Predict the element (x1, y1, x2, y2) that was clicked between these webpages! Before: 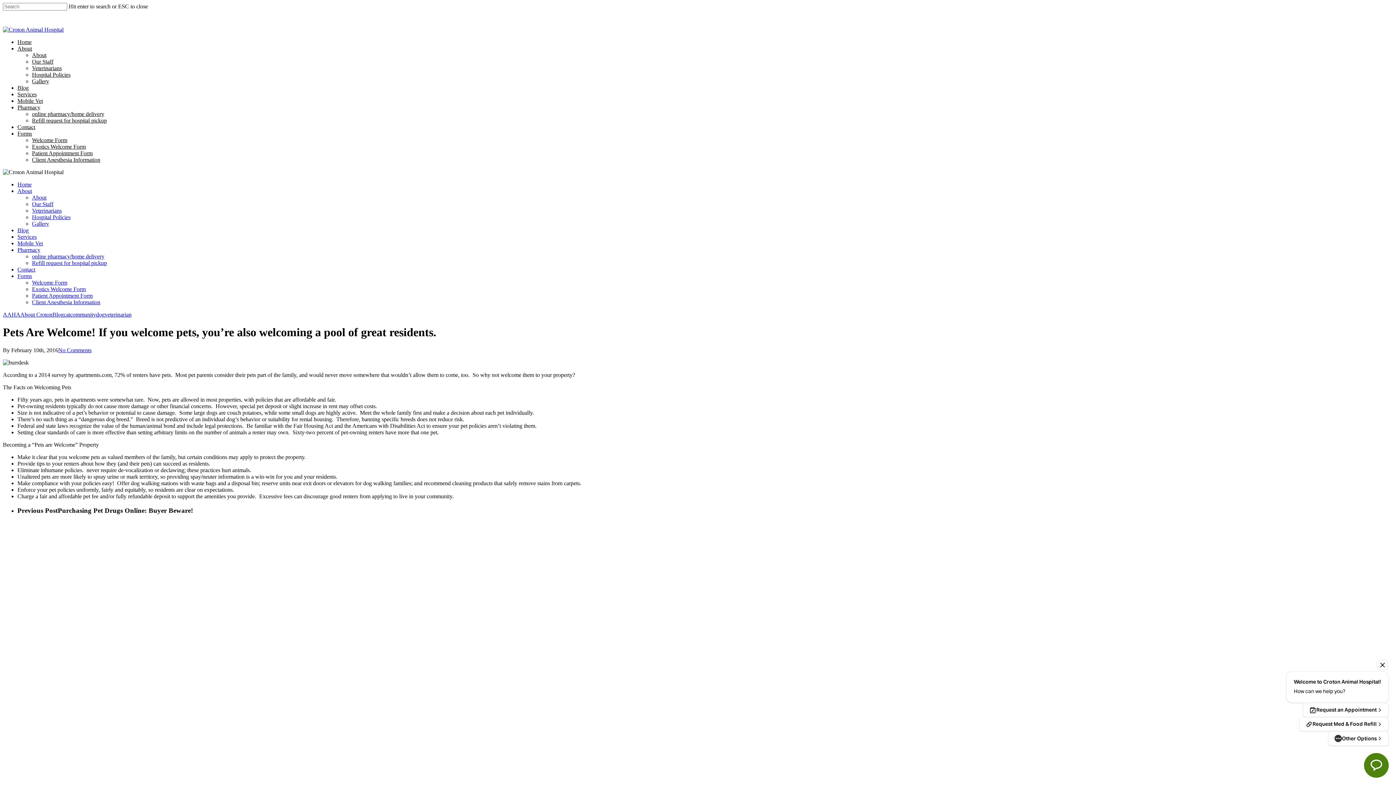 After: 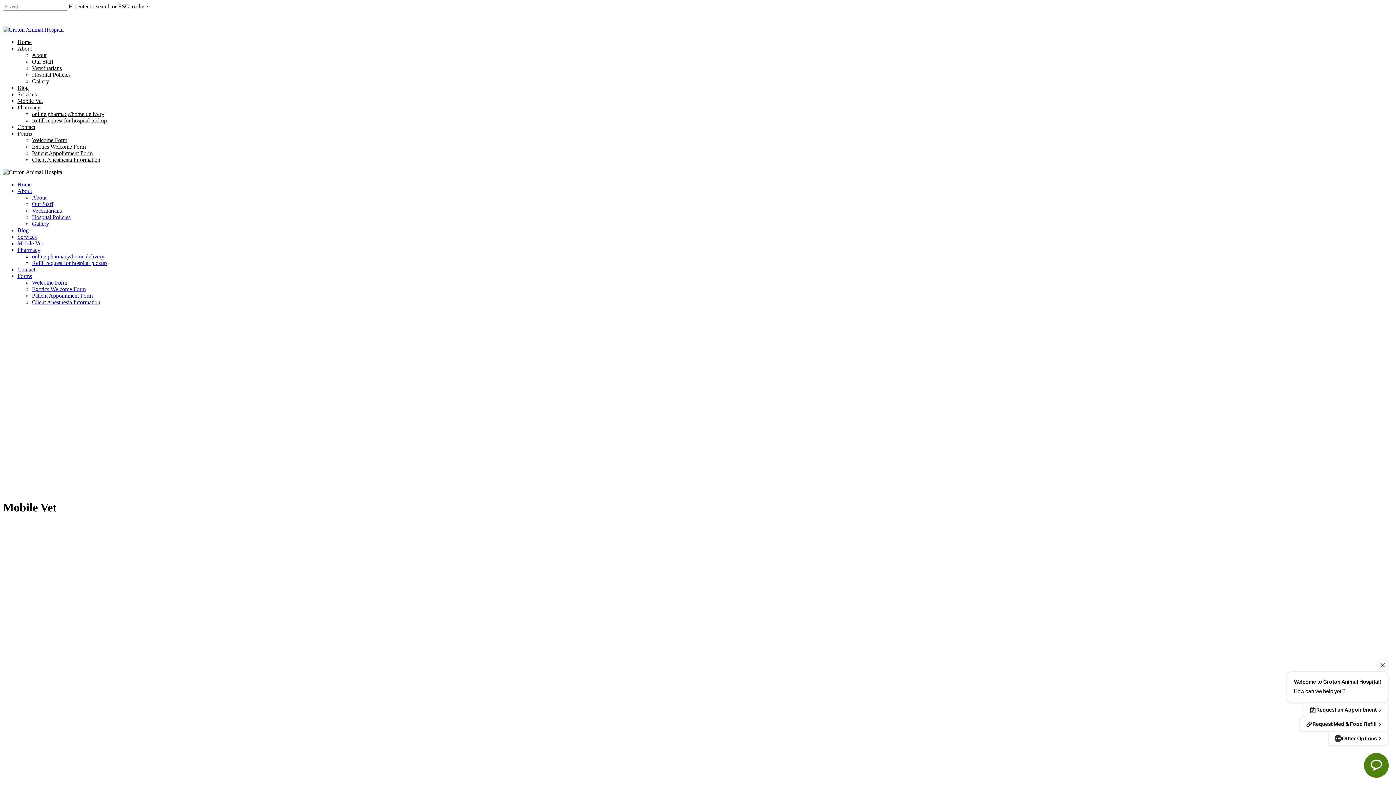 Action: bbox: (17, 97, 42, 104) label: Mobile Vet